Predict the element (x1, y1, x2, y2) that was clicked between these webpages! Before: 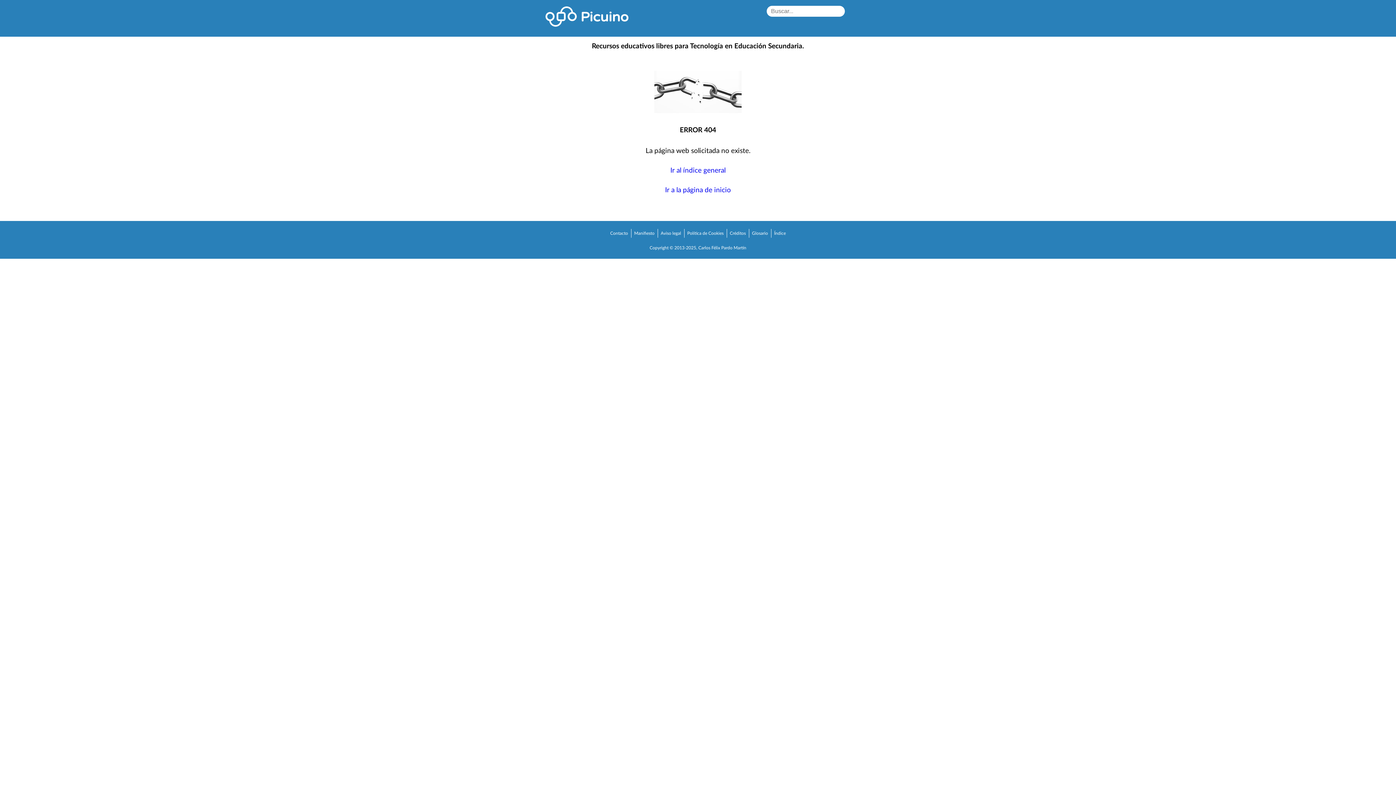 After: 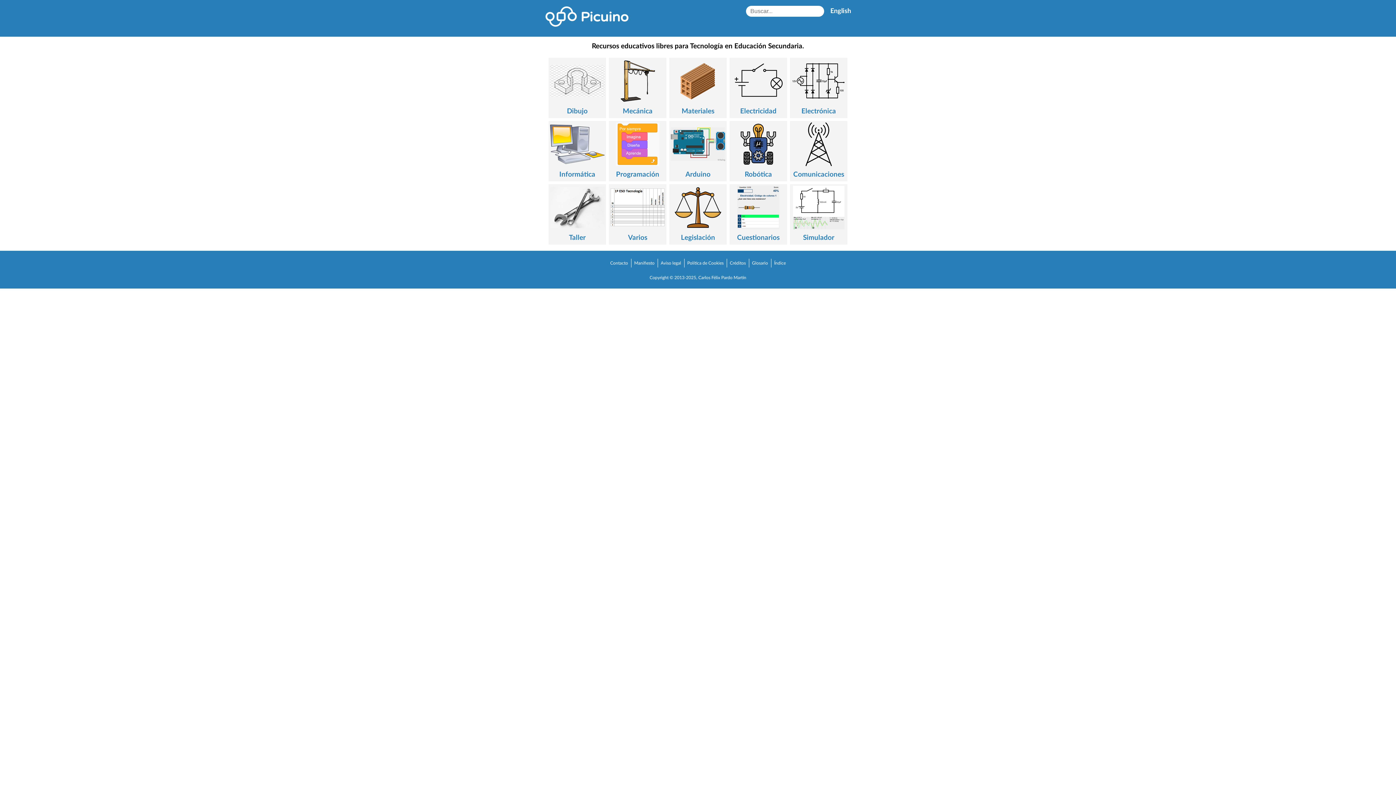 Action: bbox: (543, 4, 630, 30)